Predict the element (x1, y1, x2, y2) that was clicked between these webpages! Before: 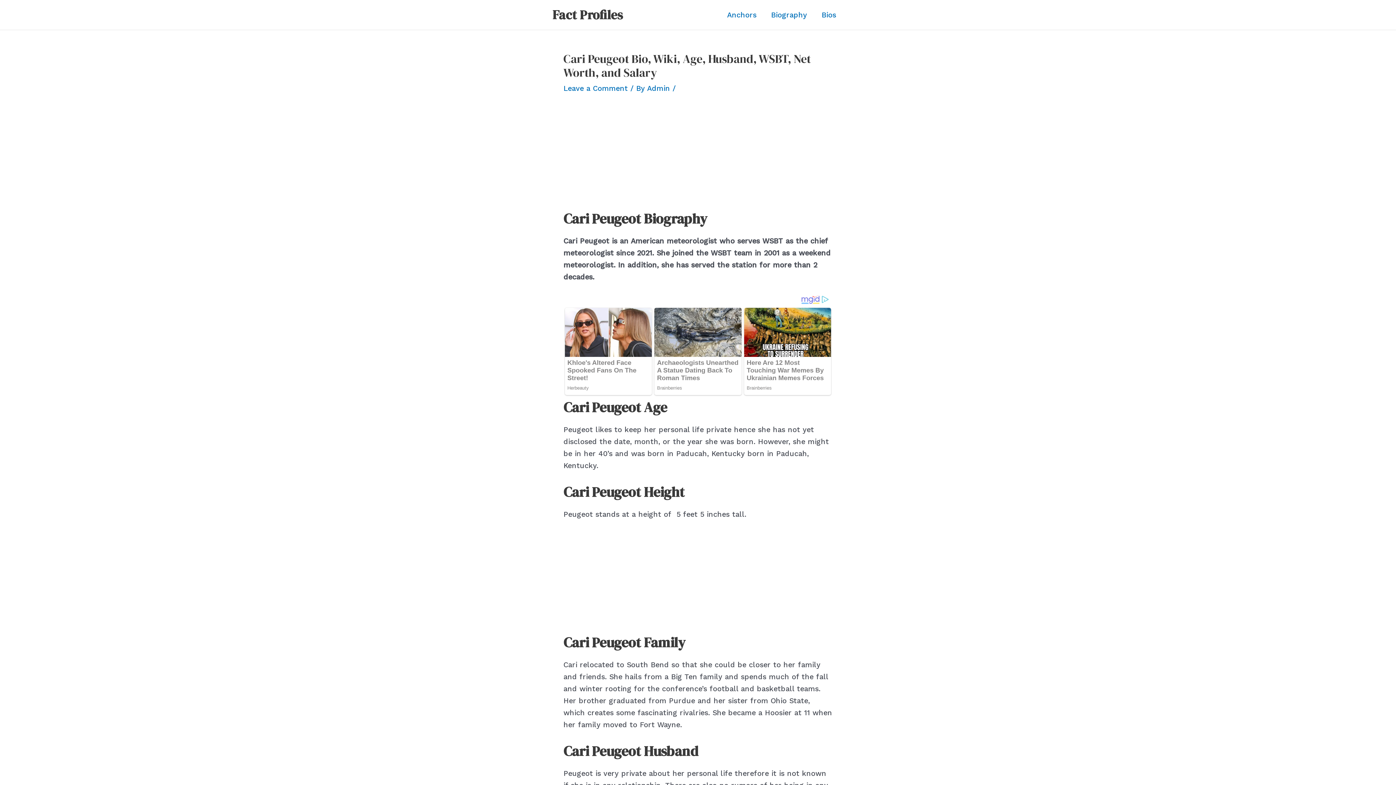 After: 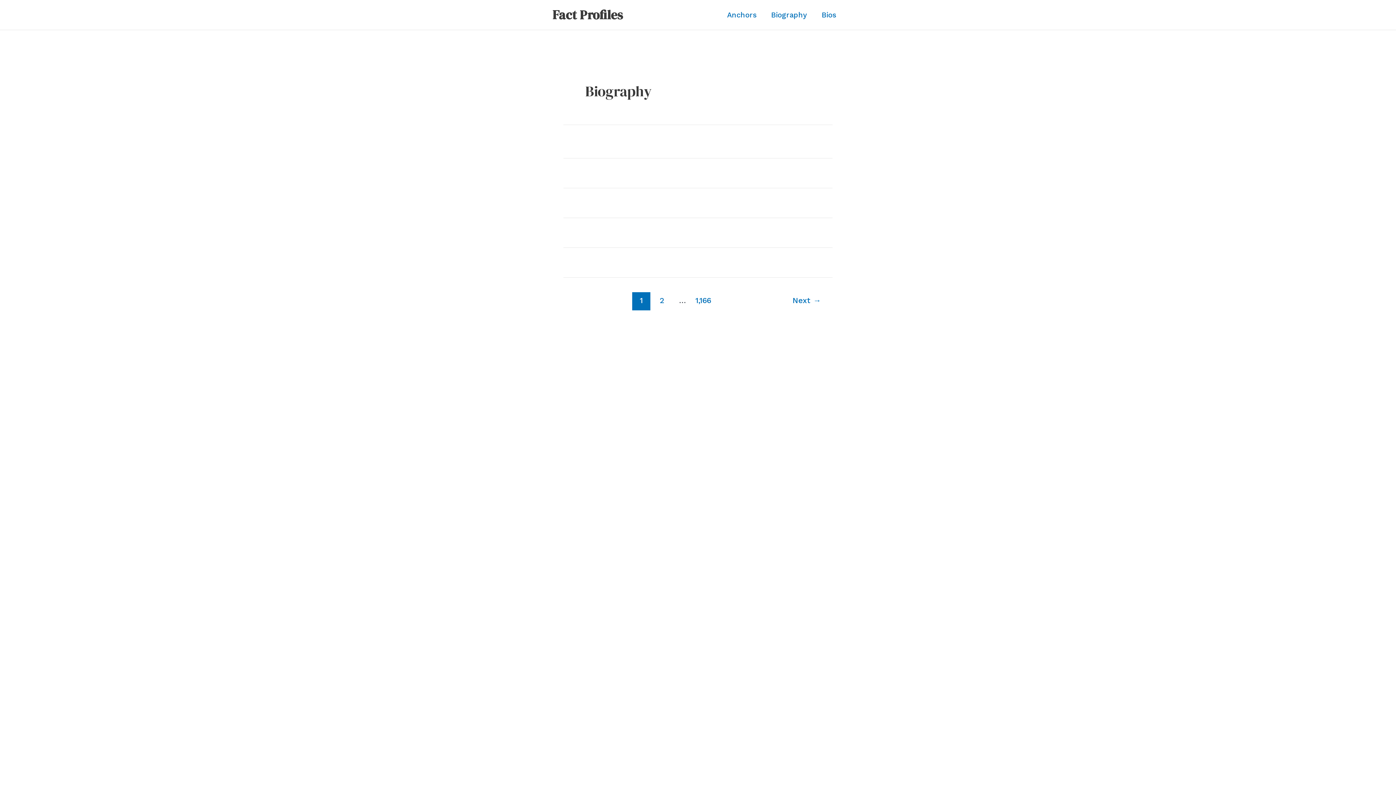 Action: label: Biography bbox: (764, 0, 814, 29)